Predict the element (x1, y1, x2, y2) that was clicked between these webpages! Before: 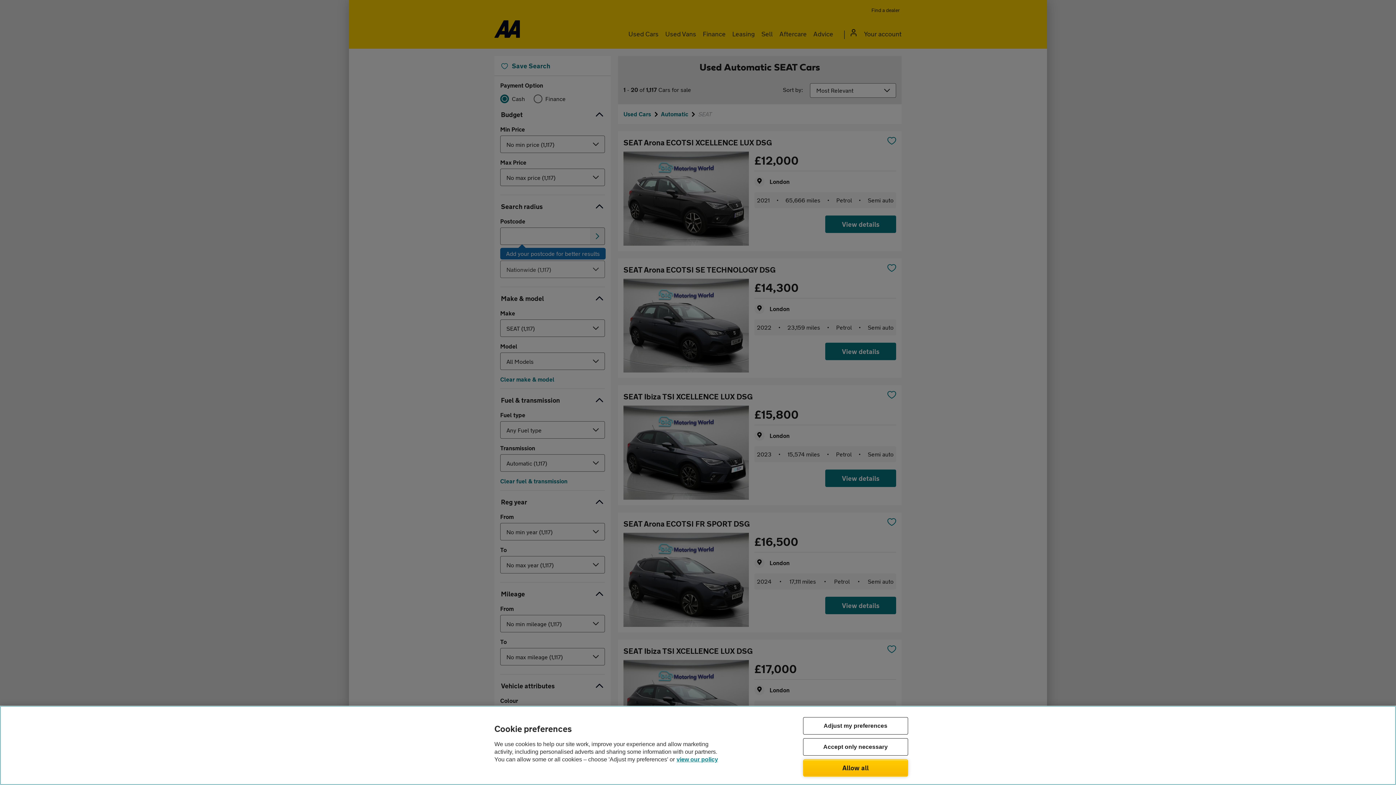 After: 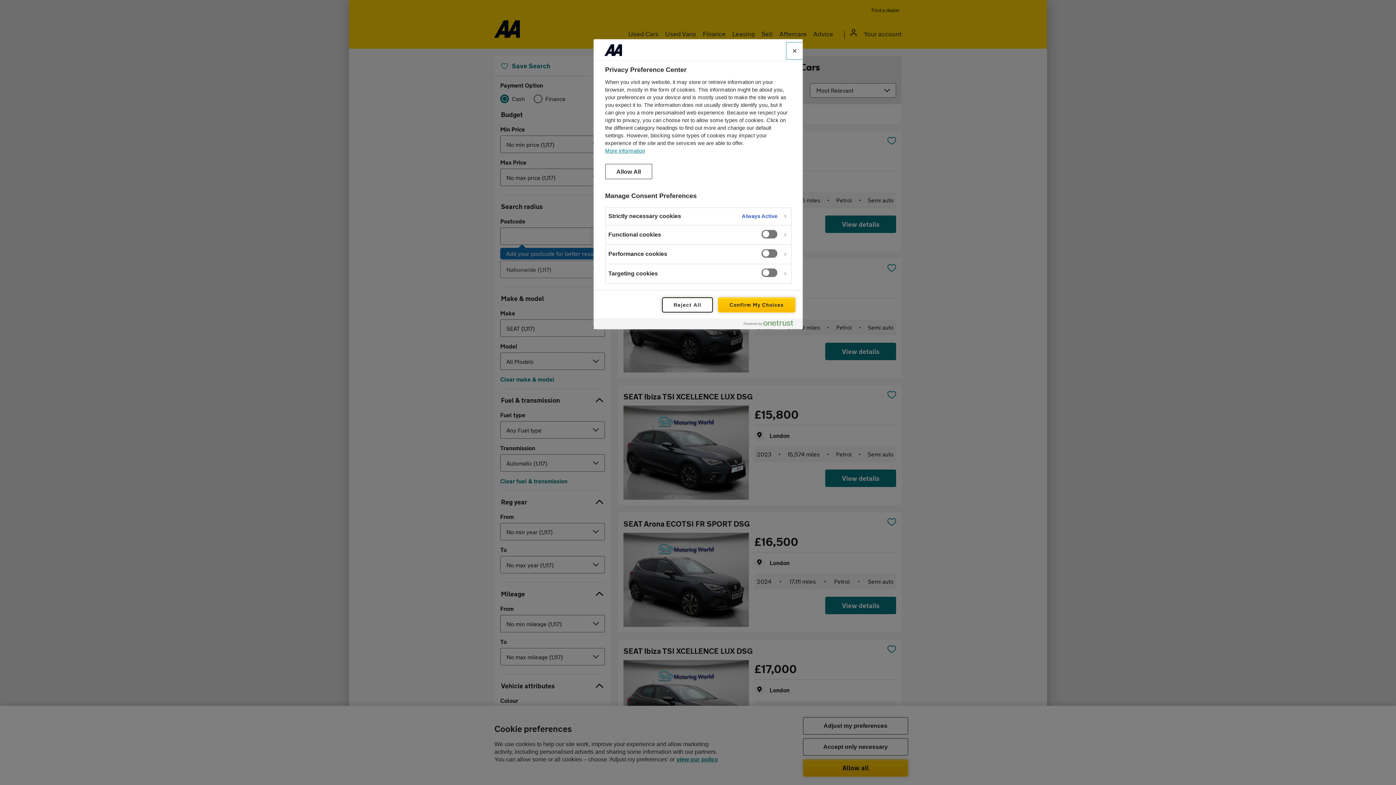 Action: label: Adjust my preferences bbox: (803, 717, 908, 734)